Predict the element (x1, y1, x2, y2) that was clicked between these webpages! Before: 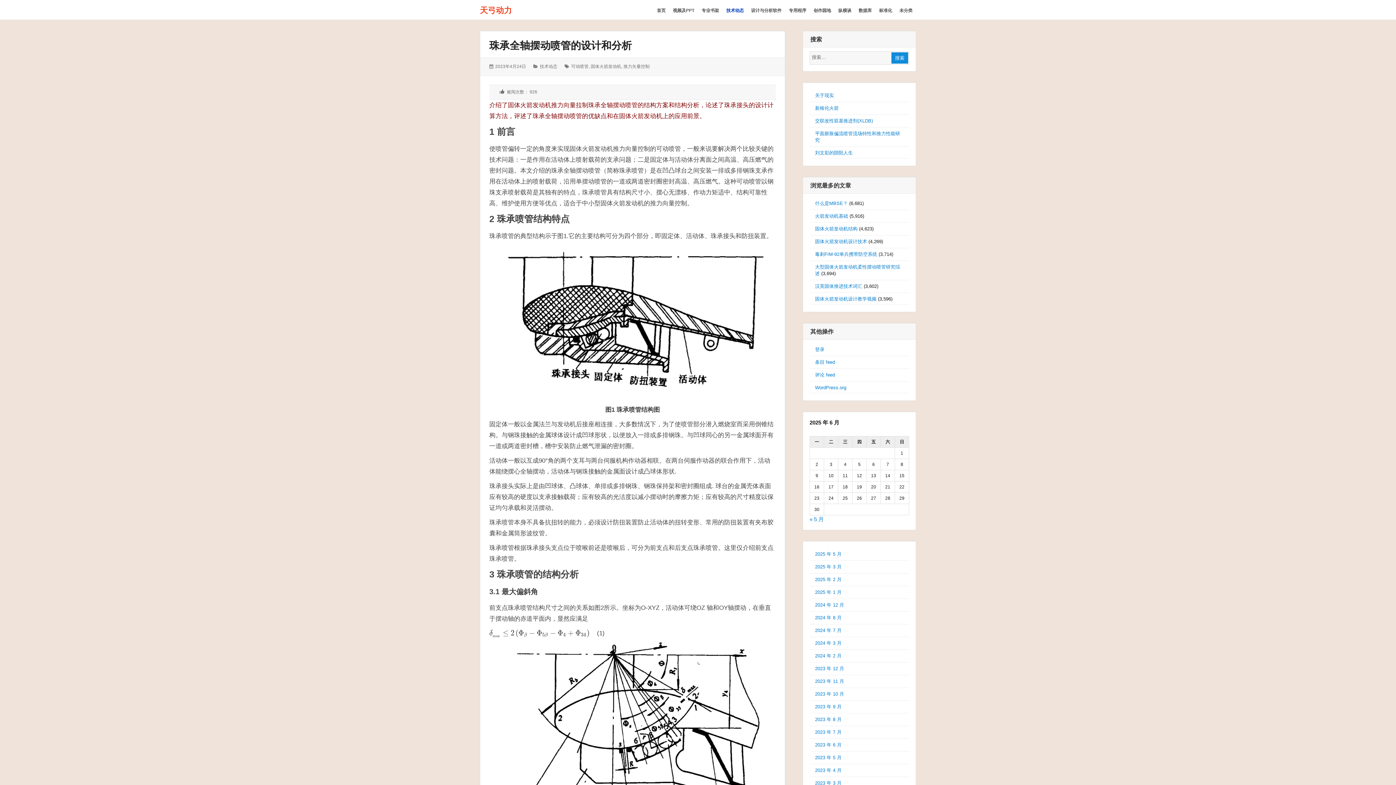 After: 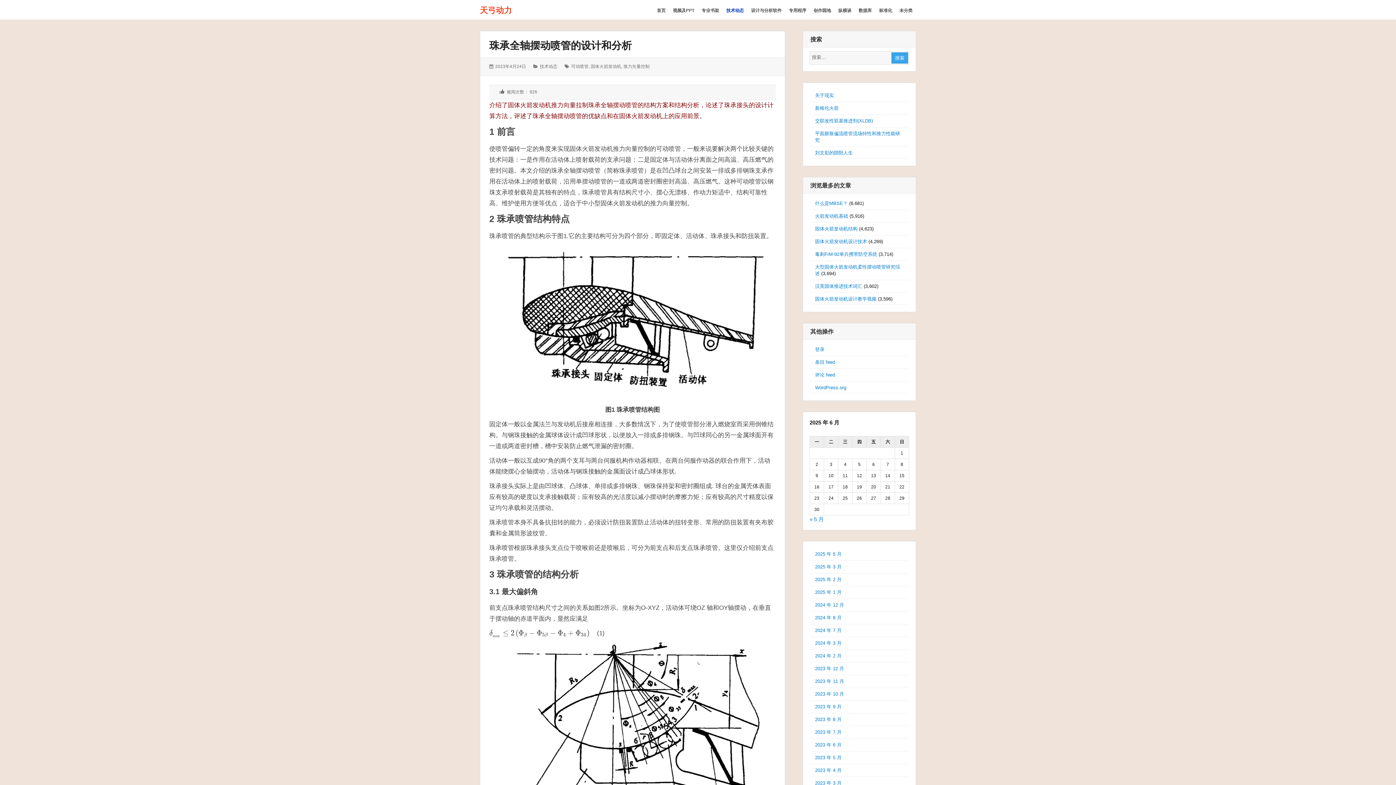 Action: bbox: (891, 52, 908, 63) label: 搜索